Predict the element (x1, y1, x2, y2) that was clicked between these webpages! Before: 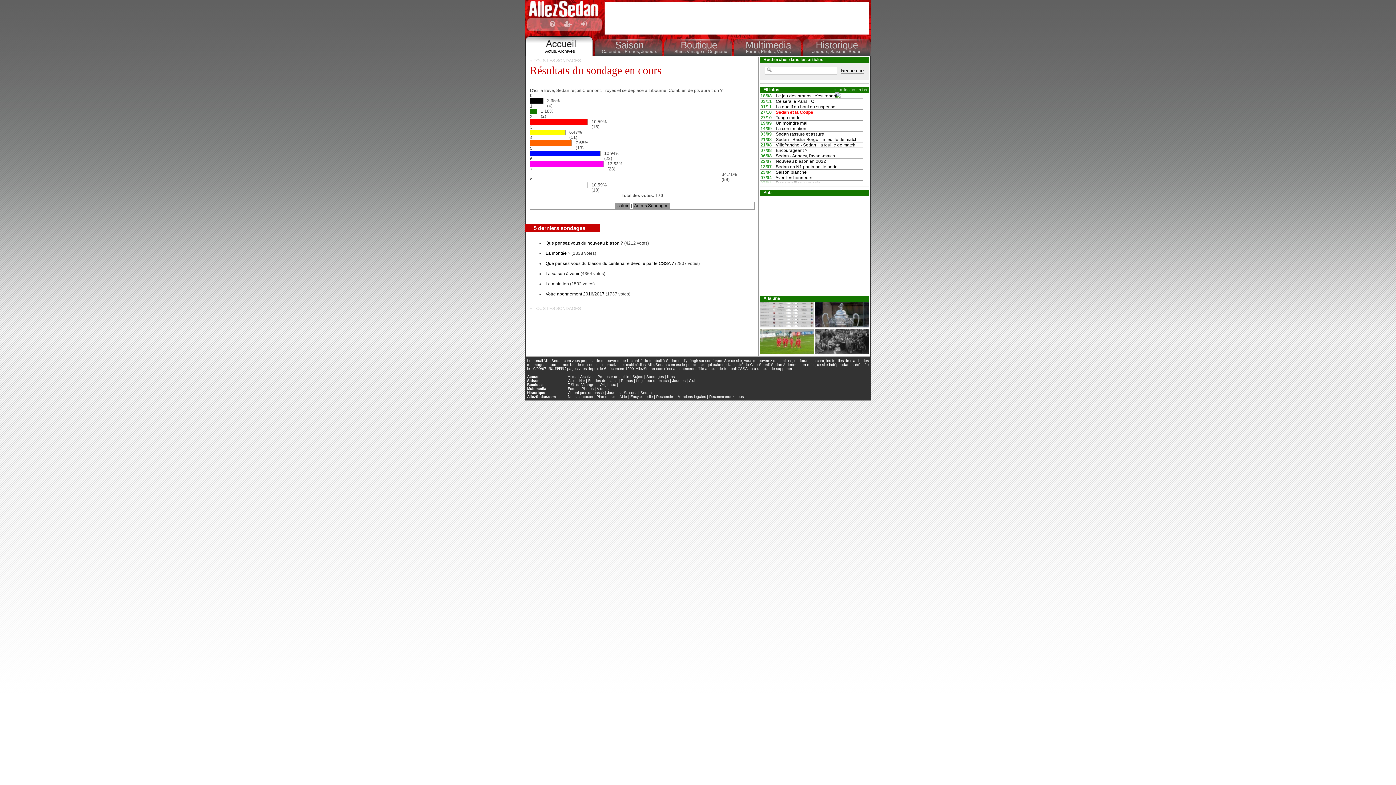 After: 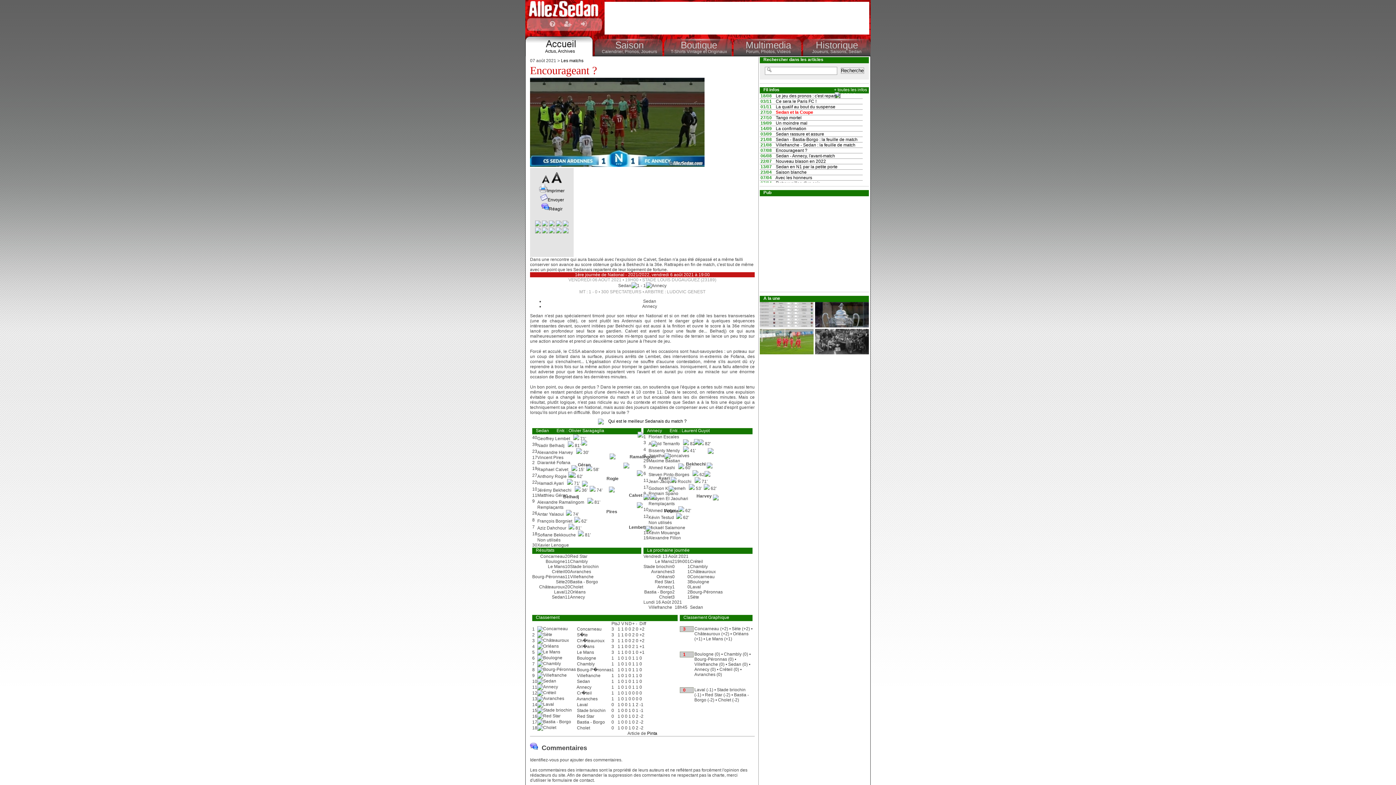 Action: bbox: (760, 148, 772, 153) label: 07/08